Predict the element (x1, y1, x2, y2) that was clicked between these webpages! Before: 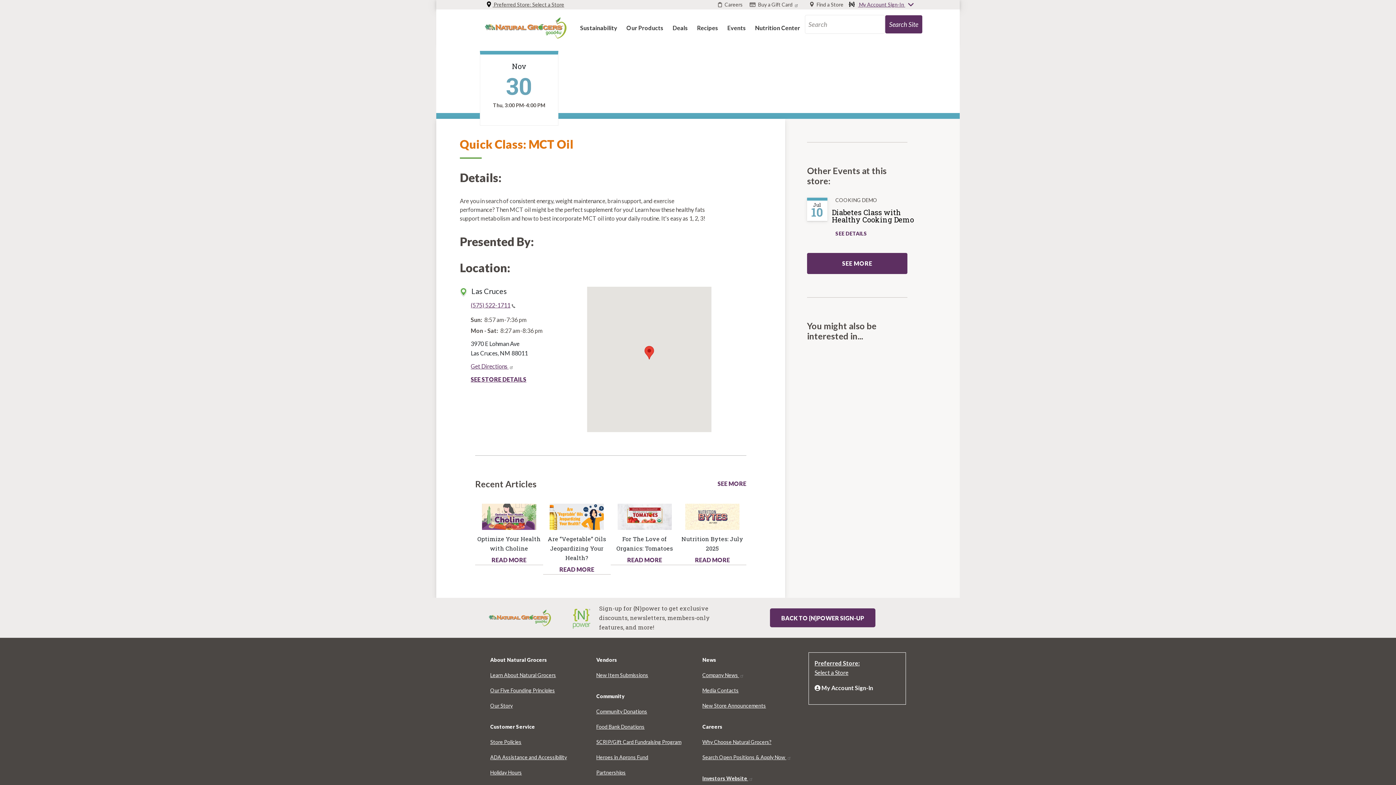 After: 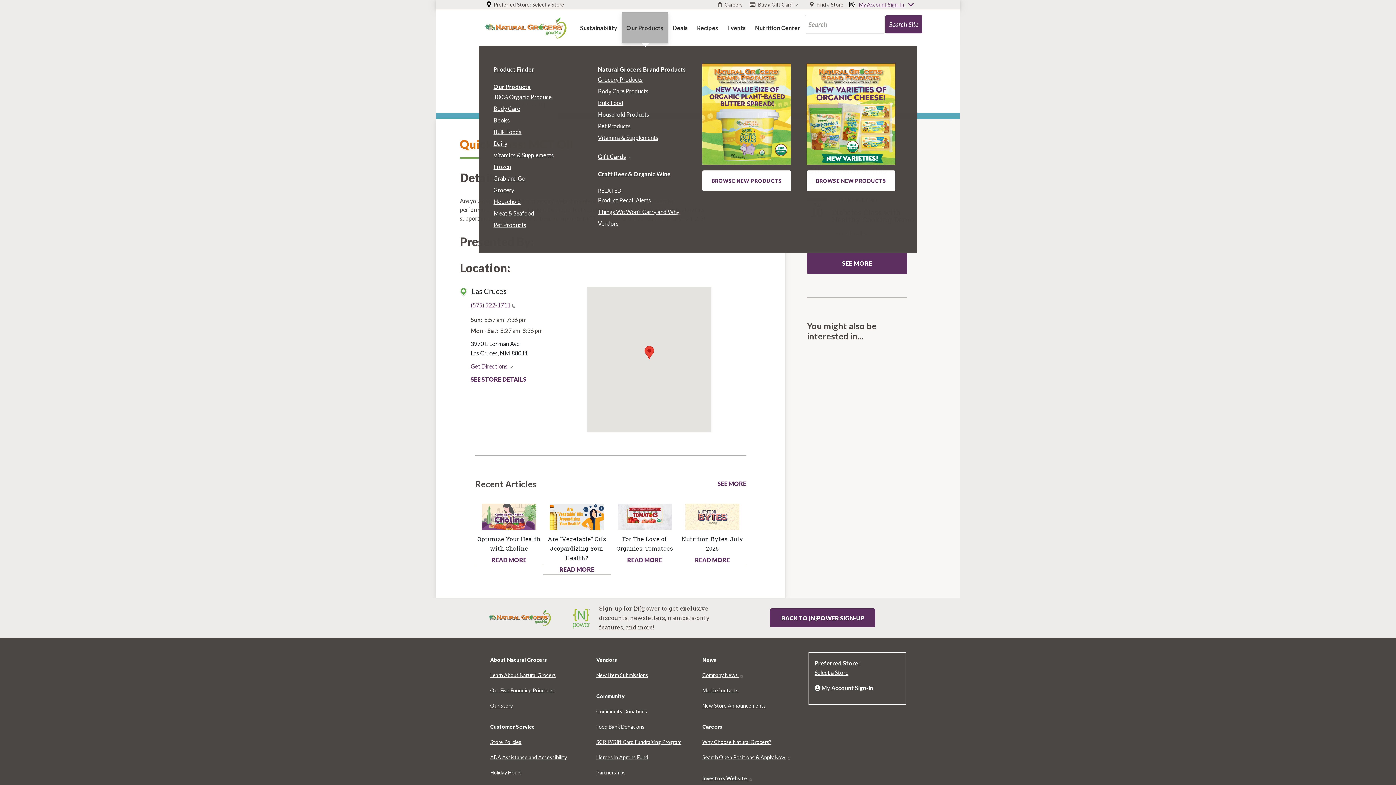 Action: bbox: (622, 12, 668, 43) label: Our Products